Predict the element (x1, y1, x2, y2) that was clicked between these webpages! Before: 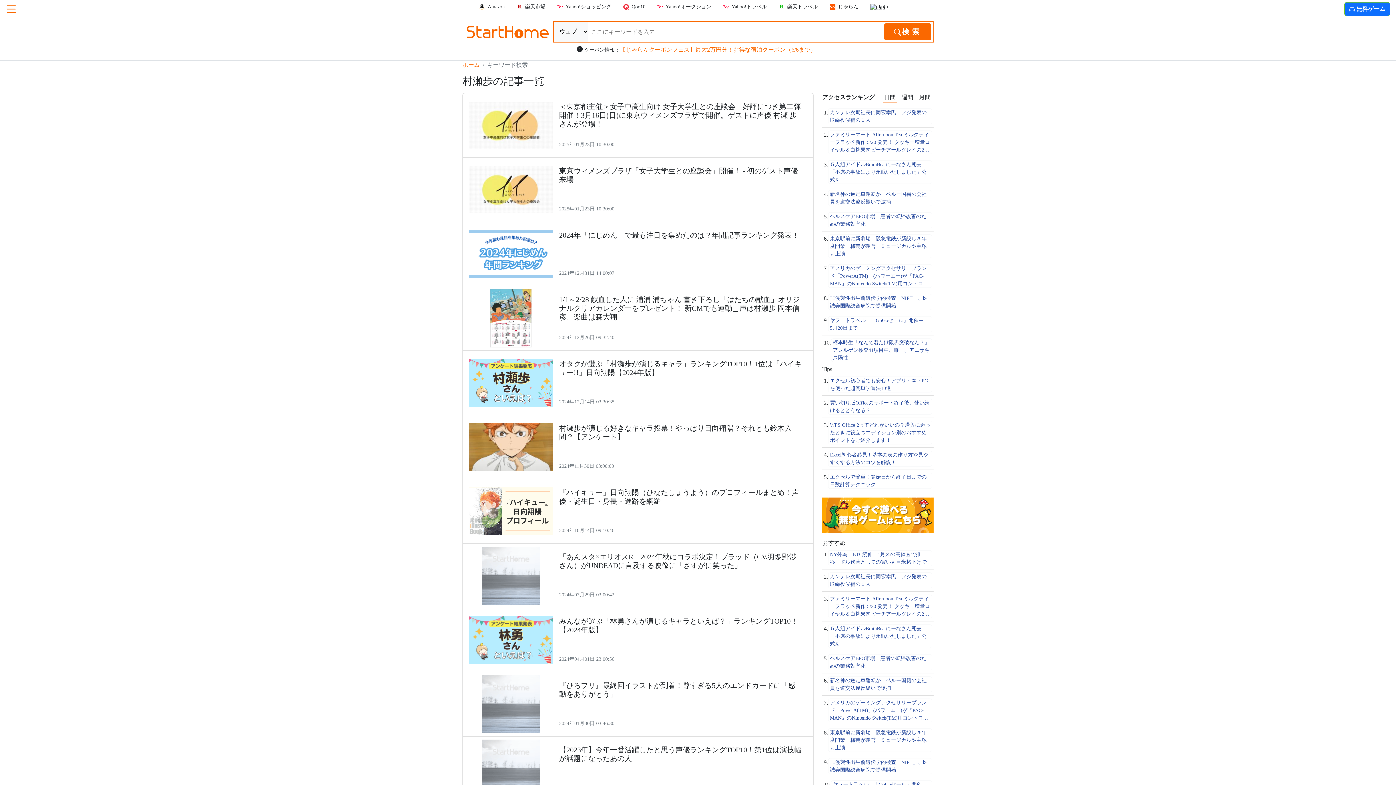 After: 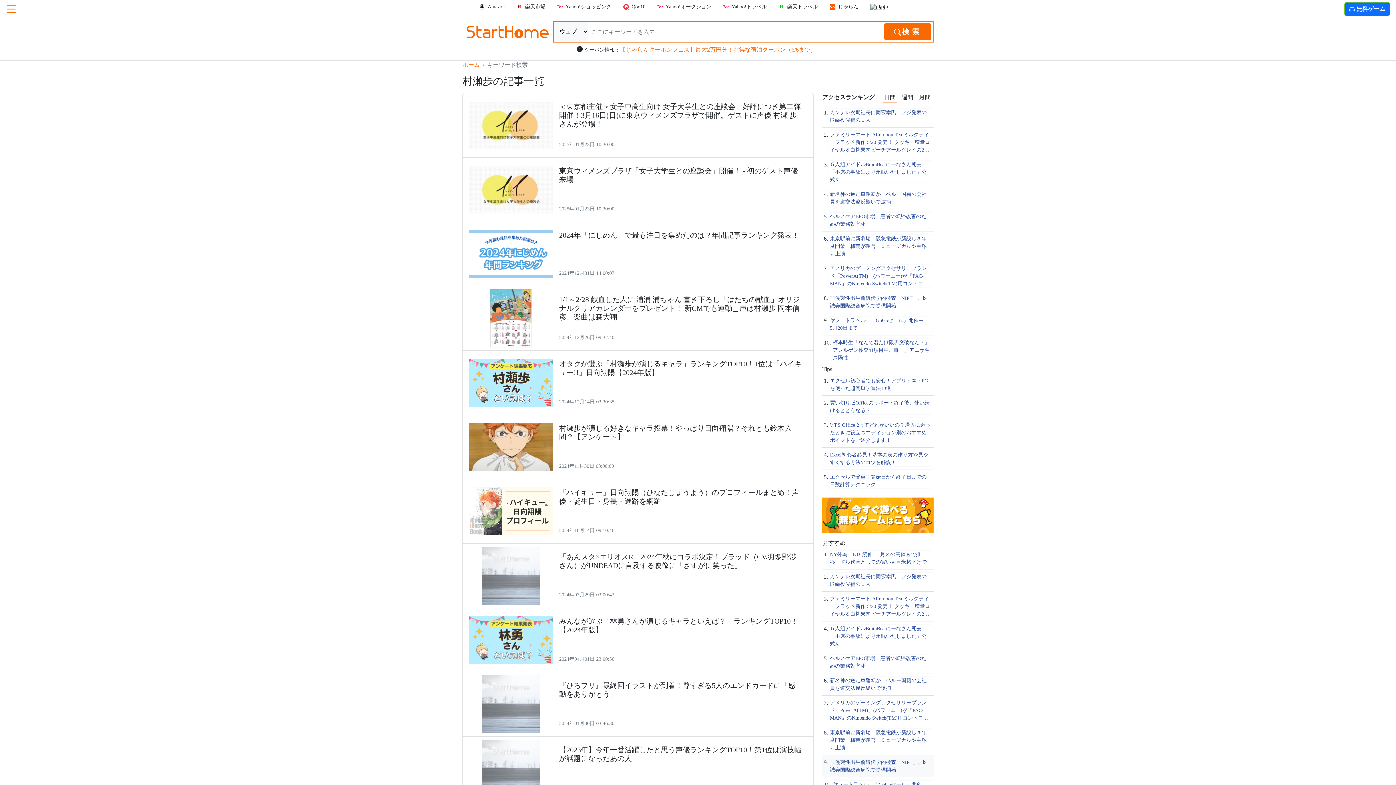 Action: label: 非侵襲性出生前遺伝学的検査「NIPT」、医誠会国際総合病院で提供開始 bbox: (828, 758, 932, 774)